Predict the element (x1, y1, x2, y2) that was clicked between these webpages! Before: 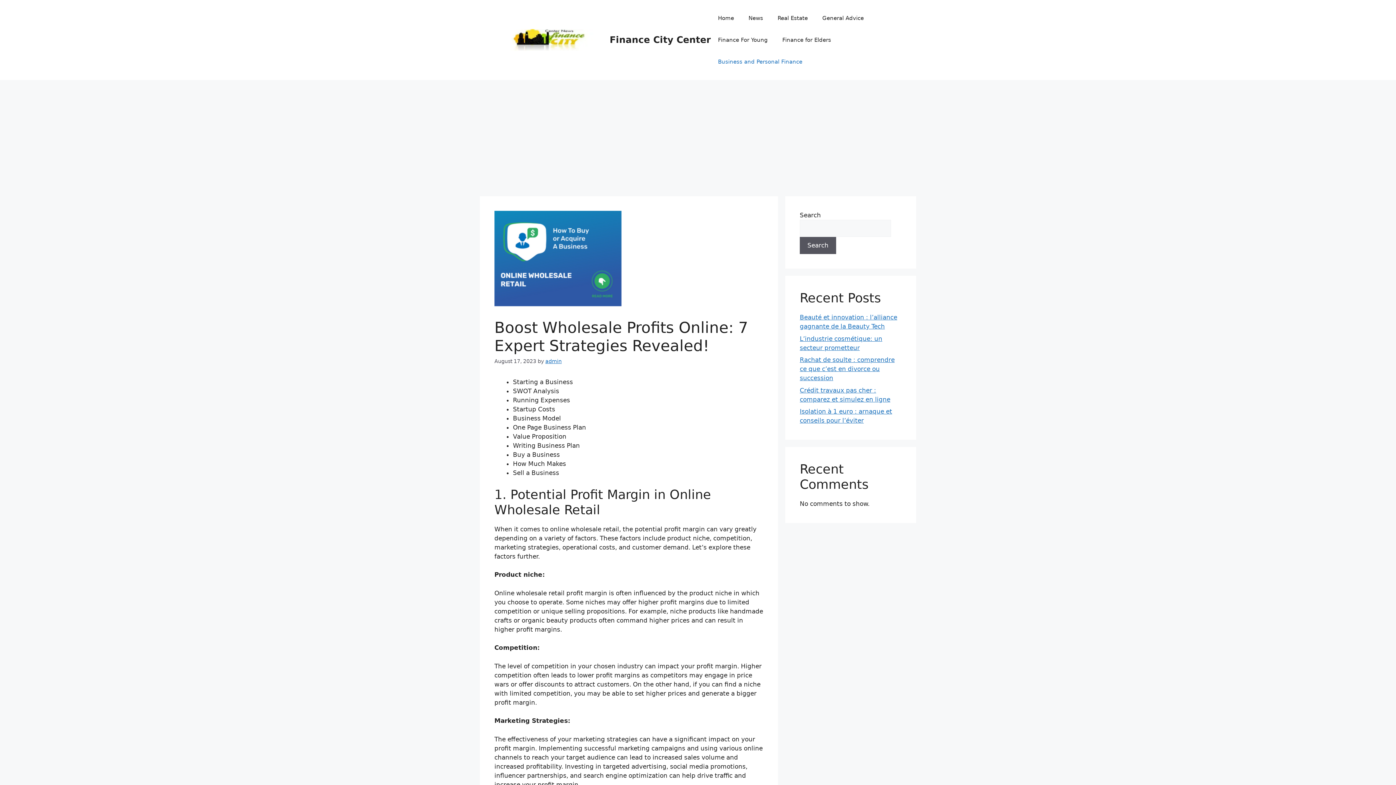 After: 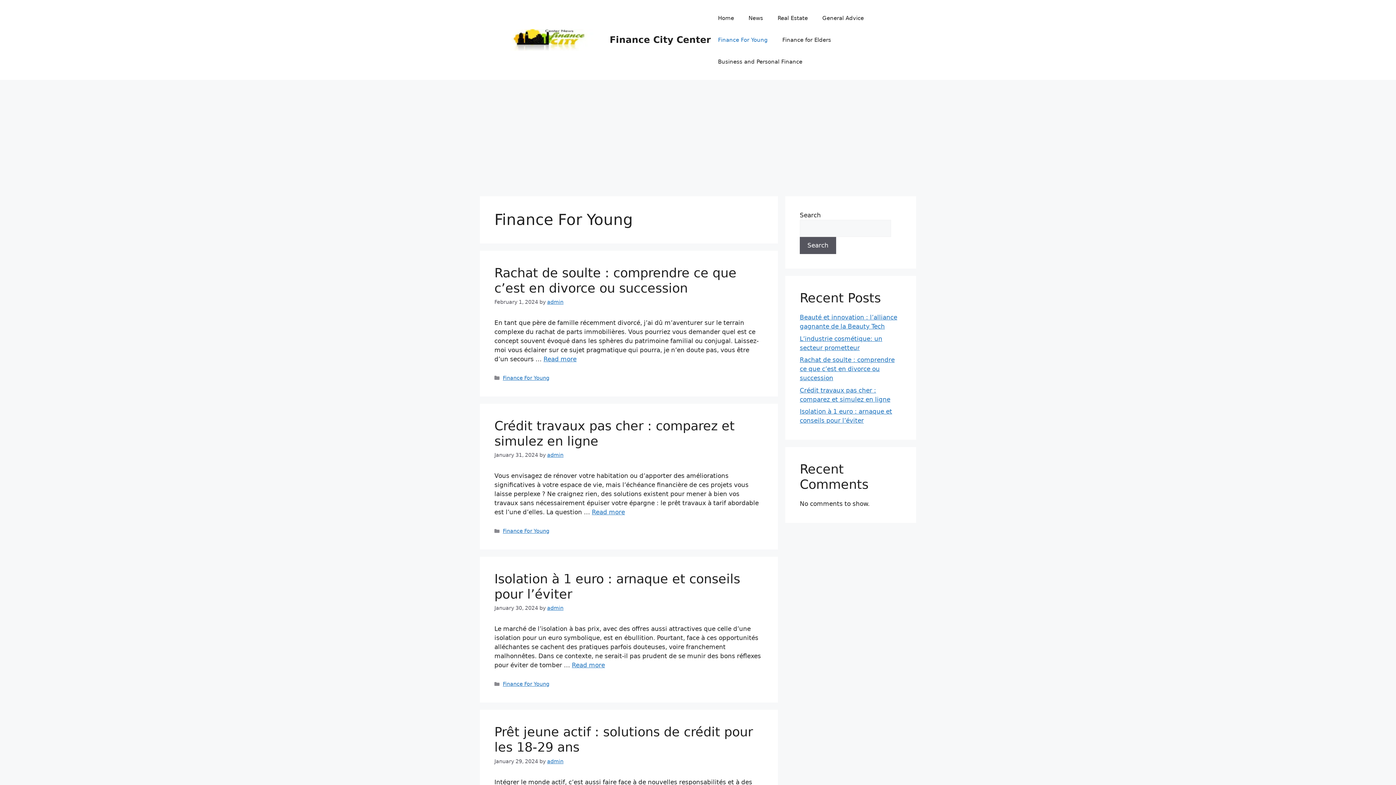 Action: label: Finance For Young bbox: (710, 29, 775, 50)